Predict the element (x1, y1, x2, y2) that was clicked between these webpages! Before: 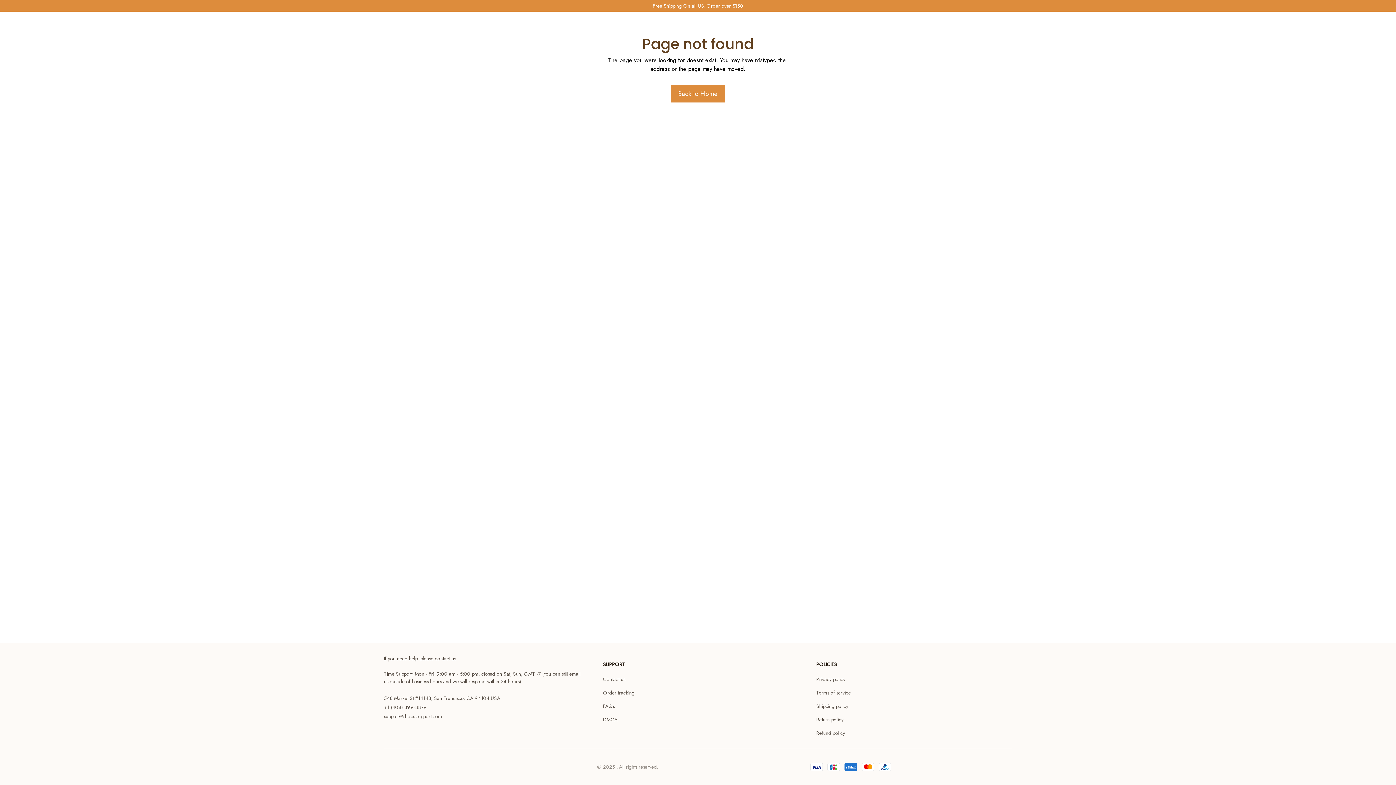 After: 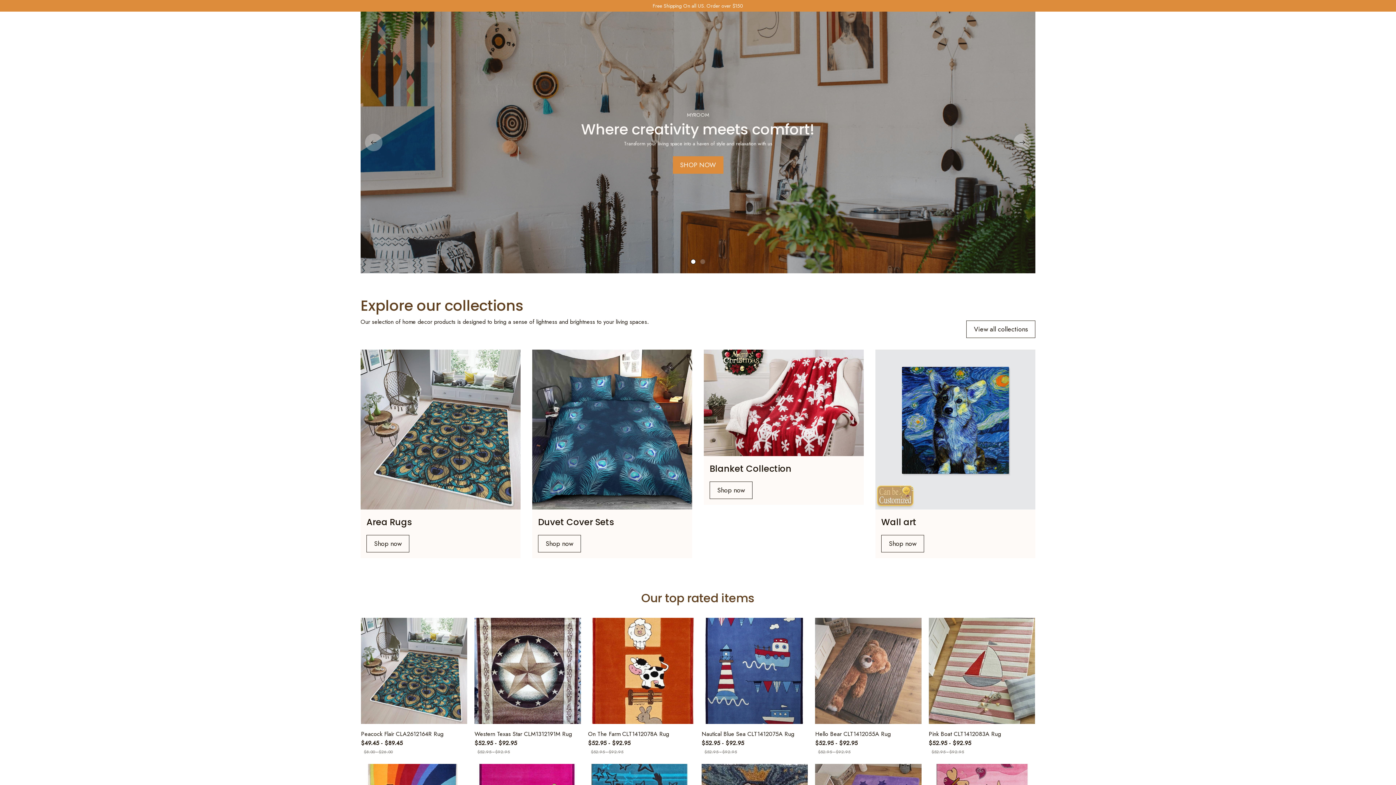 Action: bbox: (671, 85, 725, 102) label: Back to Home